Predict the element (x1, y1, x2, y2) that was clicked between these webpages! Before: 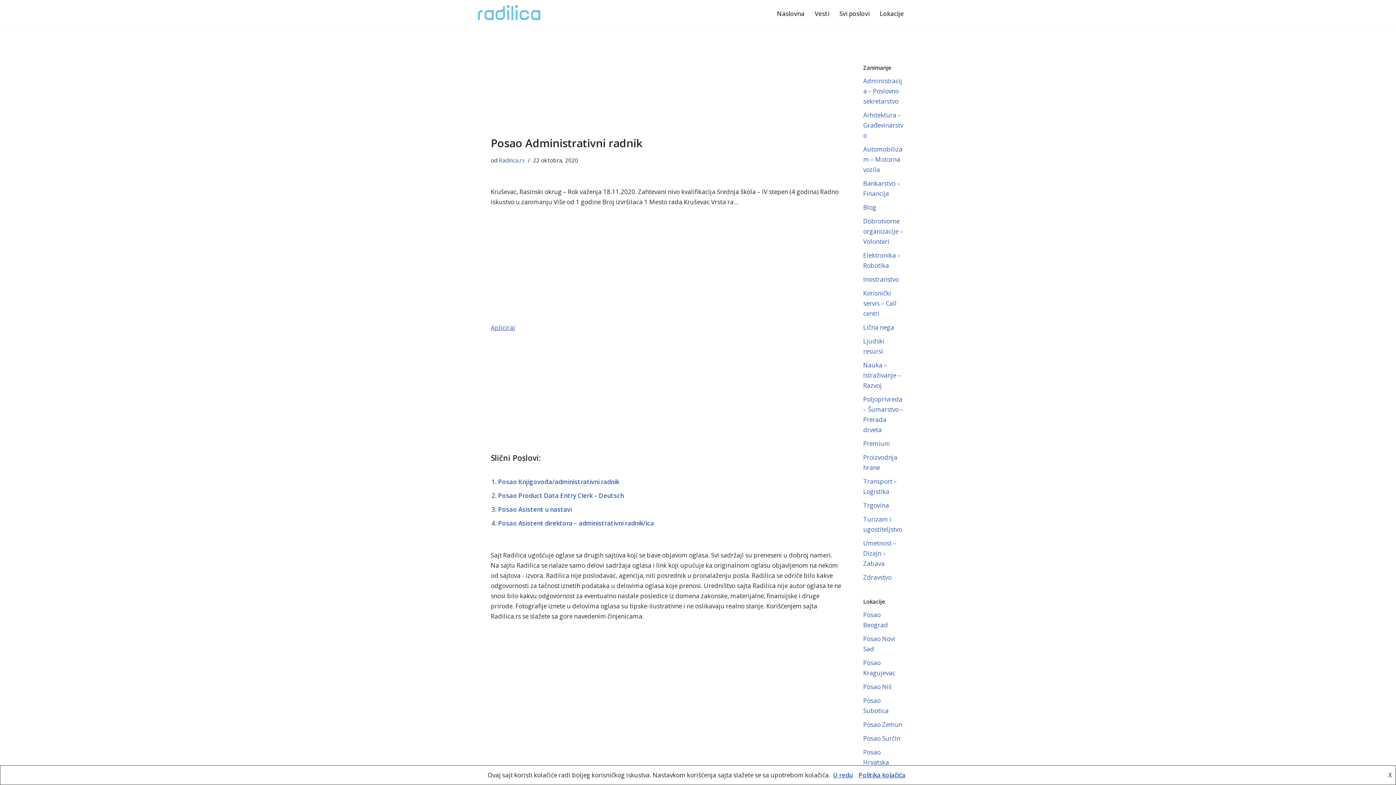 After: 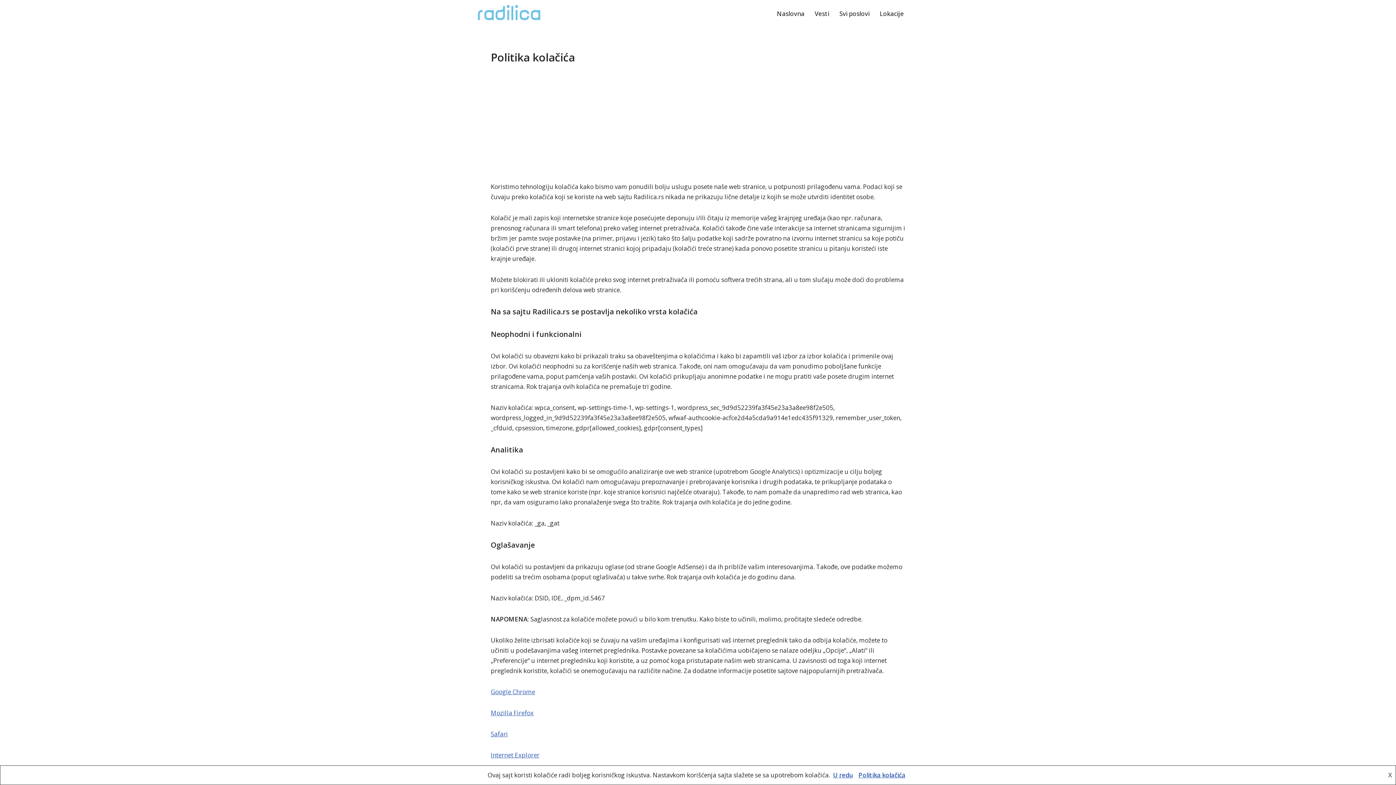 Action: bbox: (855, 771, 908, 779) label: Politika kolačića